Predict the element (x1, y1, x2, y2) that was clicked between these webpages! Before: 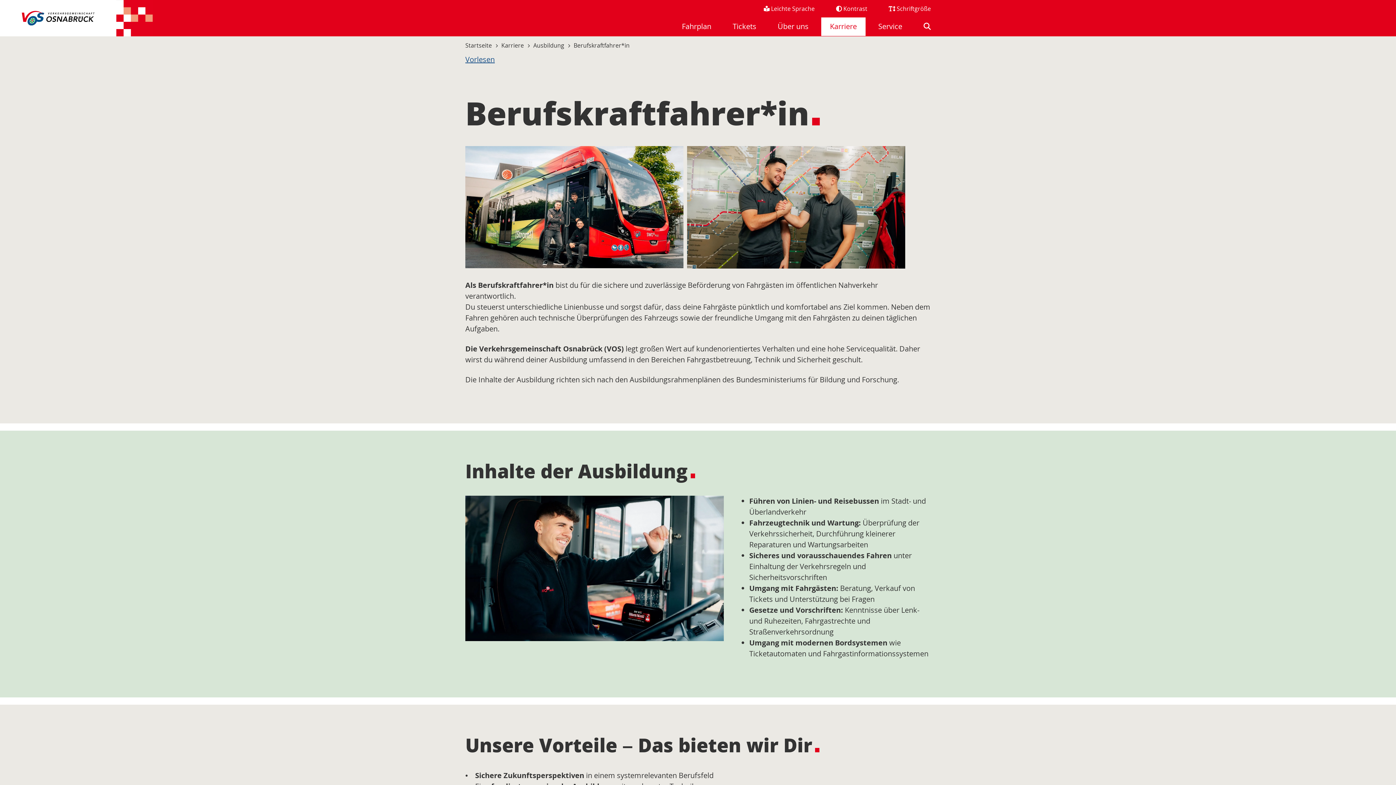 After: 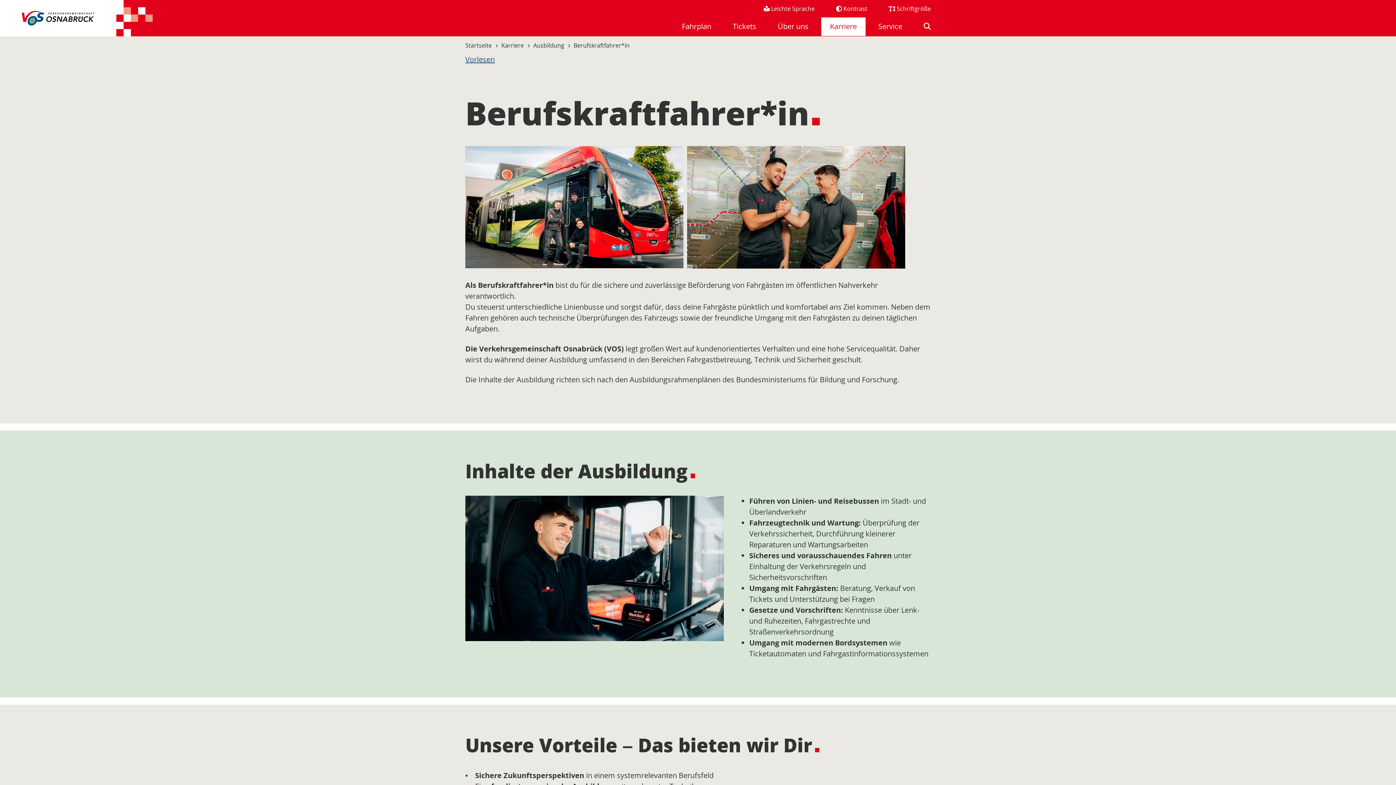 Action: label: Berufskraftfahrer*in bbox: (573, 41, 629, 49)